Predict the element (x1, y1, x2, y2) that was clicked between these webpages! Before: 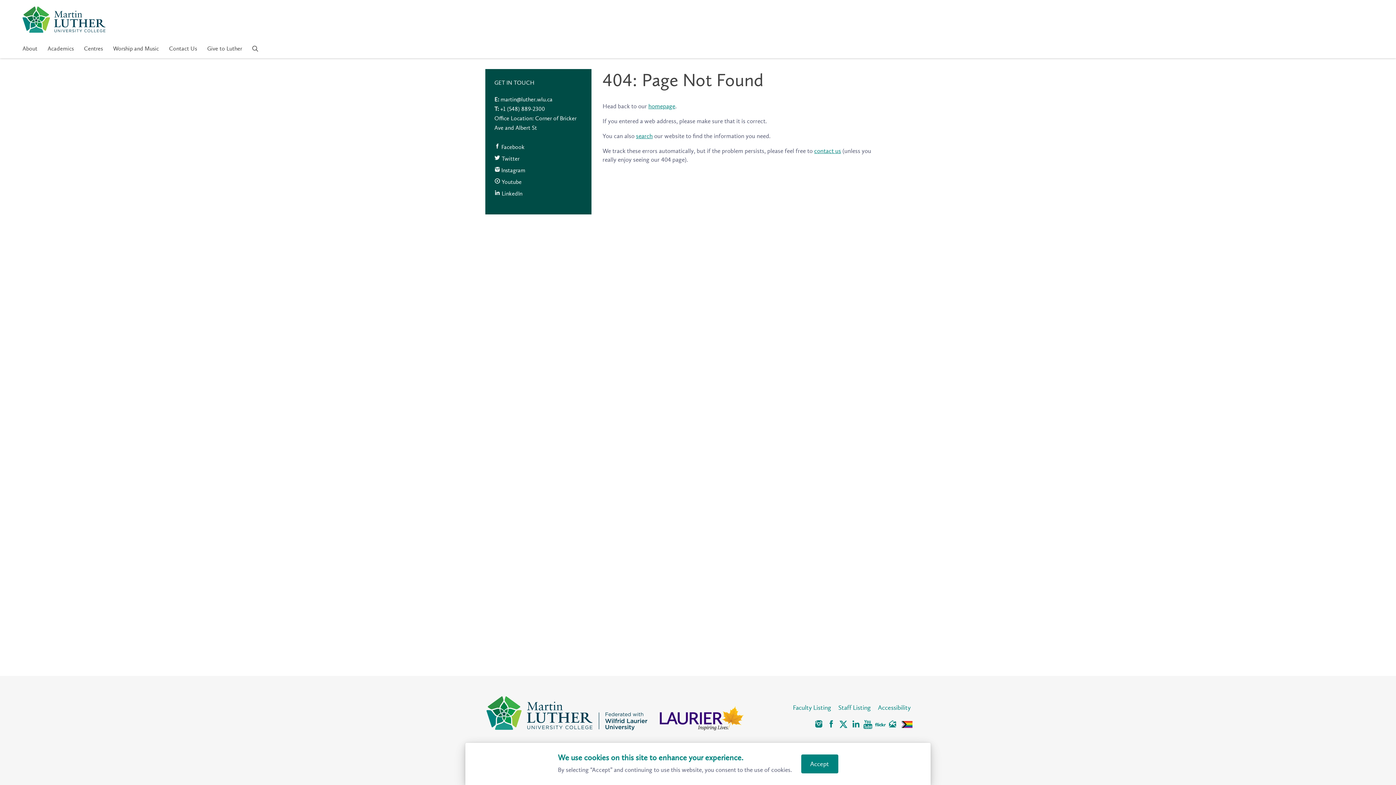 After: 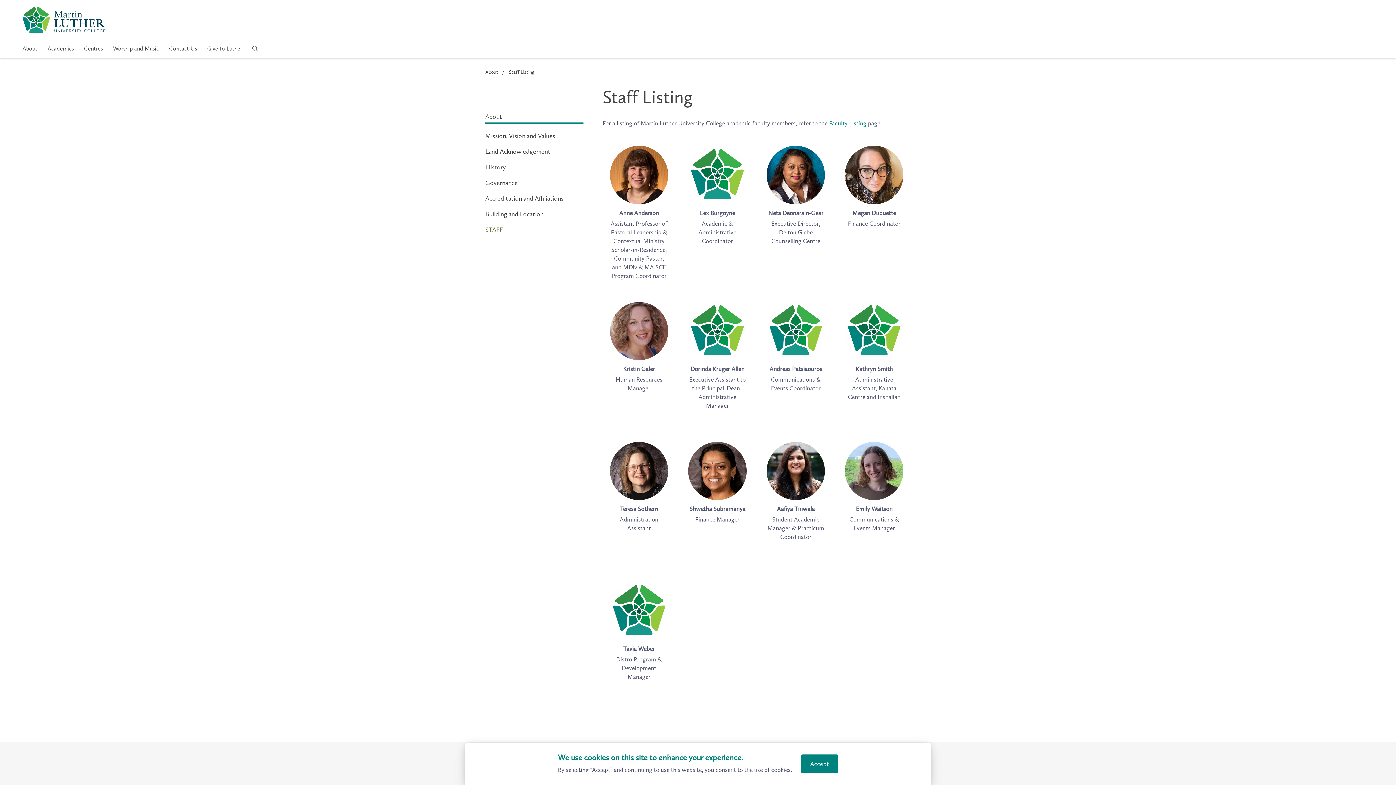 Action: bbox: (838, 704, 870, 712) label: Staff Listing